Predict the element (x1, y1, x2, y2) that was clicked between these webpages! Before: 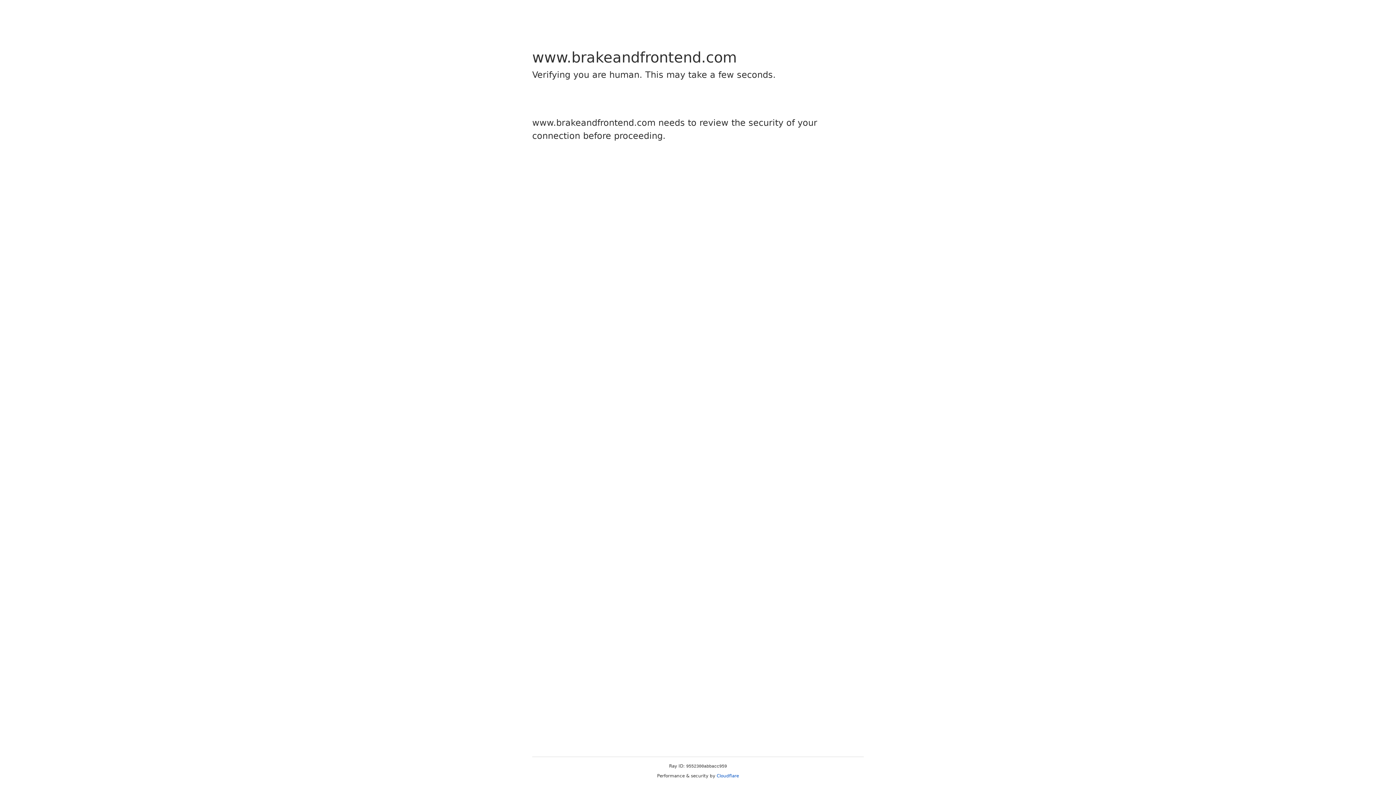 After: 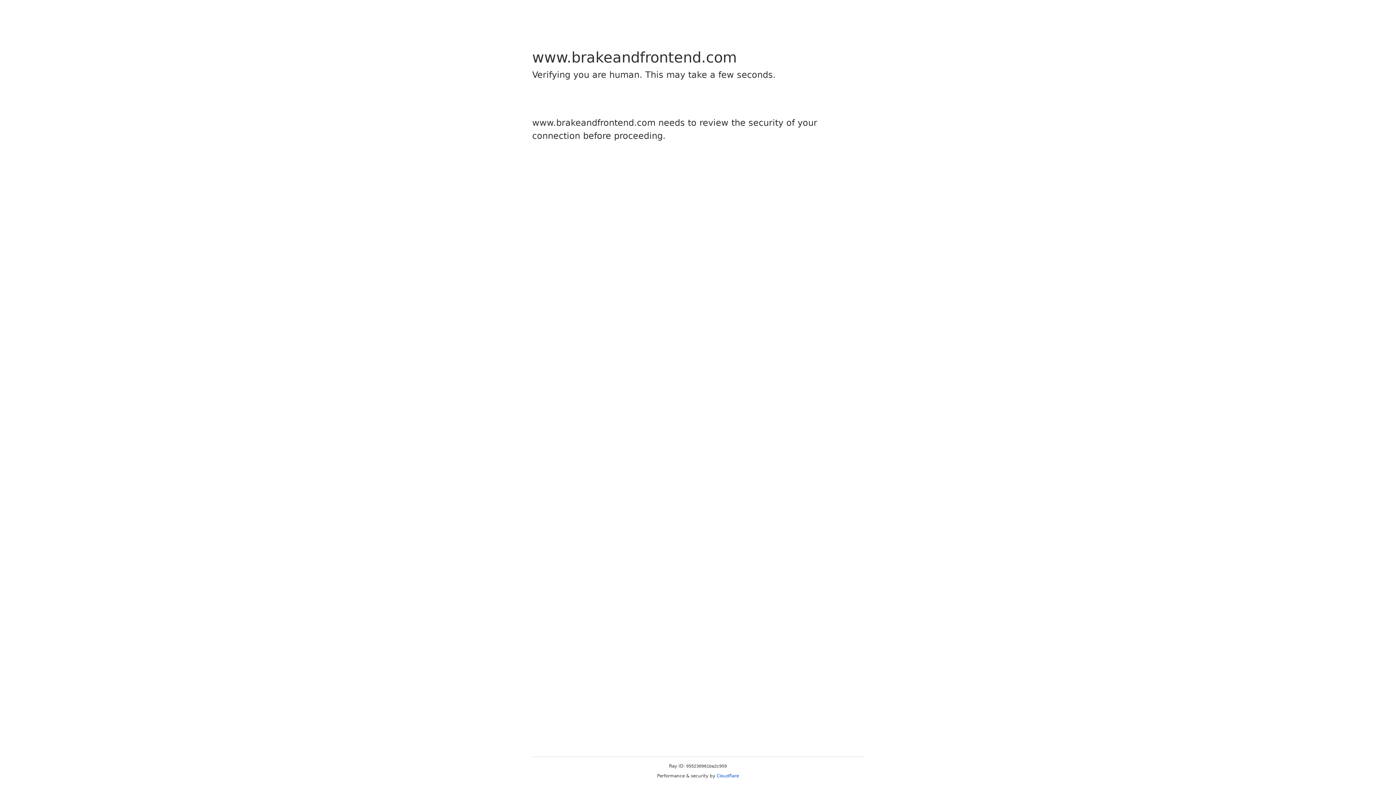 Action: label: Cloudflare bbox: (716, 773, 739, 778)